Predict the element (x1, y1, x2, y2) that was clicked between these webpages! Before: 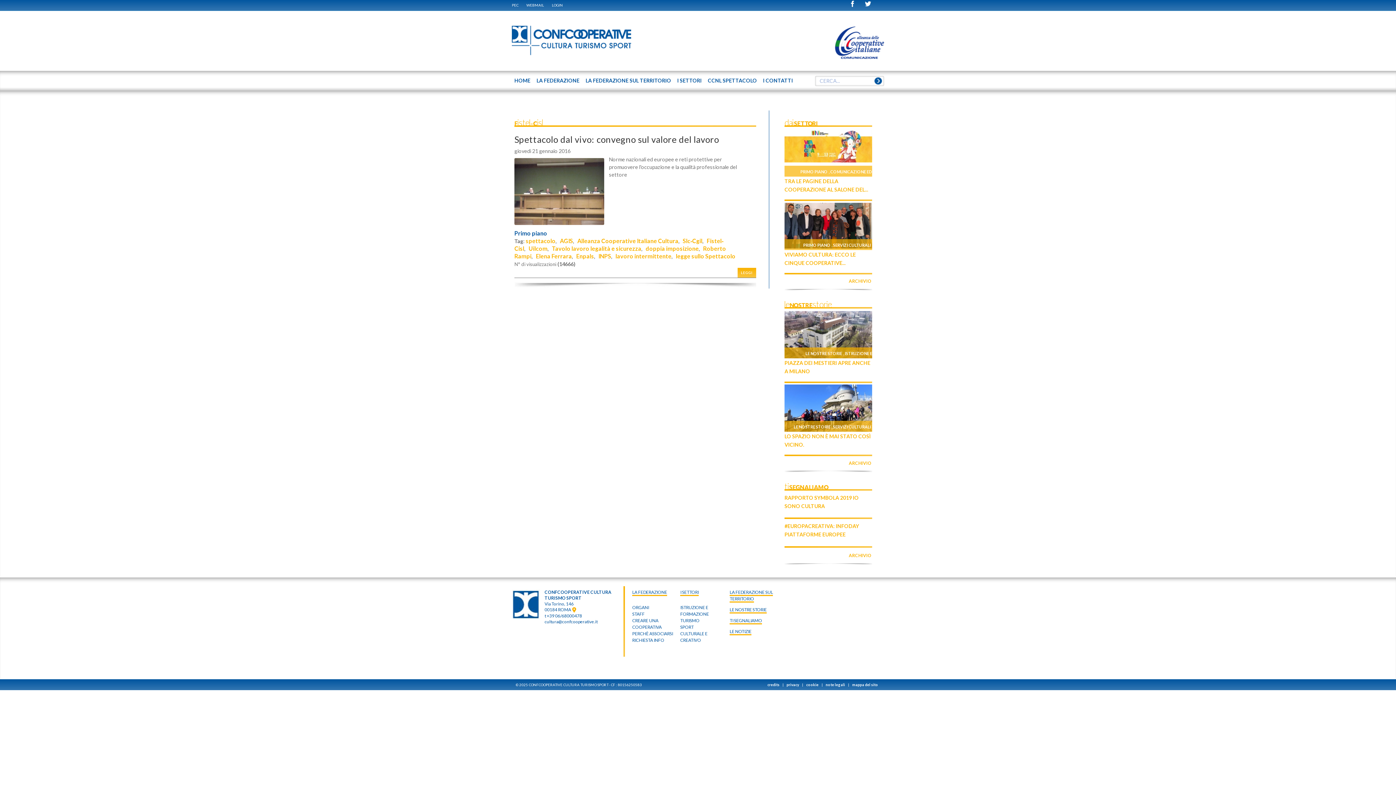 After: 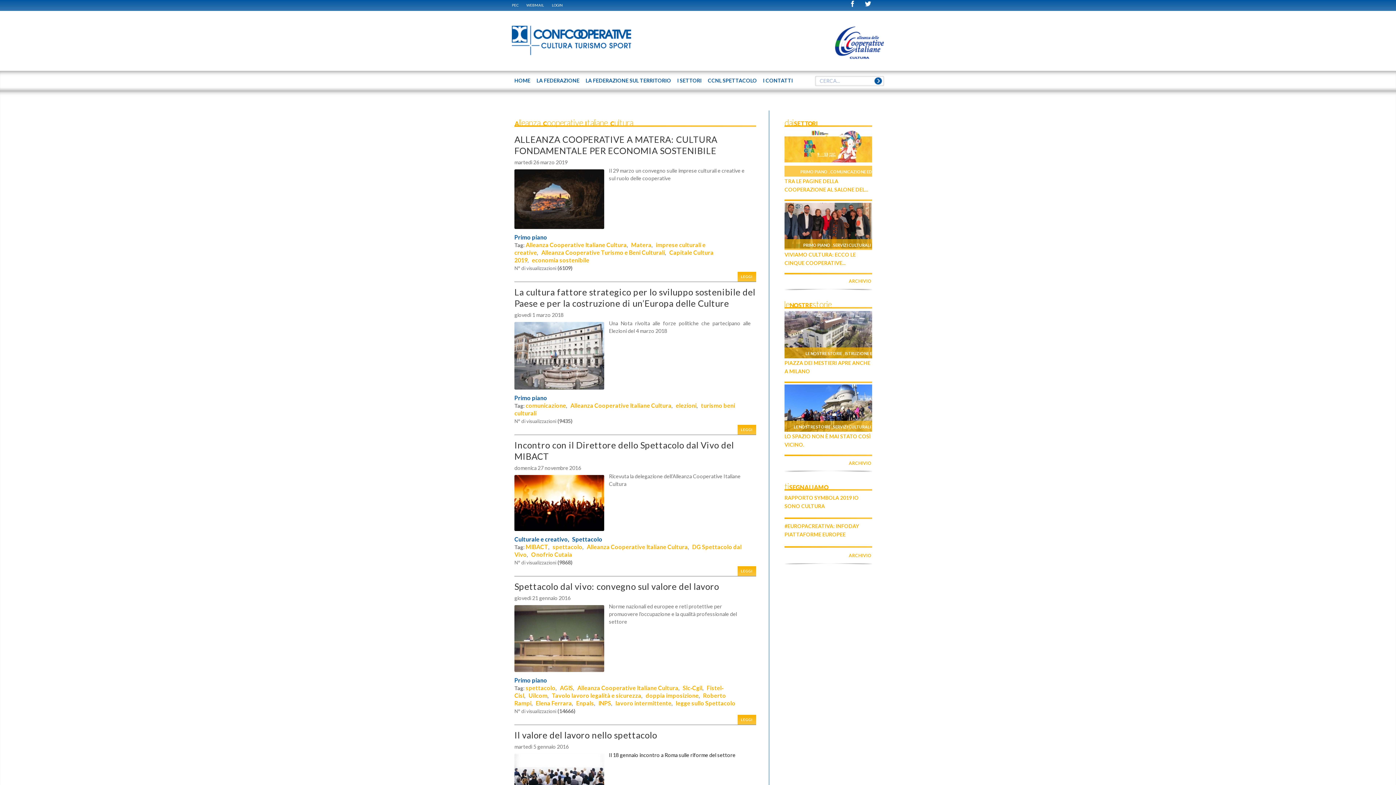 Action: label: Alleanza Cooperative Italiane Cultura bbox: (577, 237, 678, 244)